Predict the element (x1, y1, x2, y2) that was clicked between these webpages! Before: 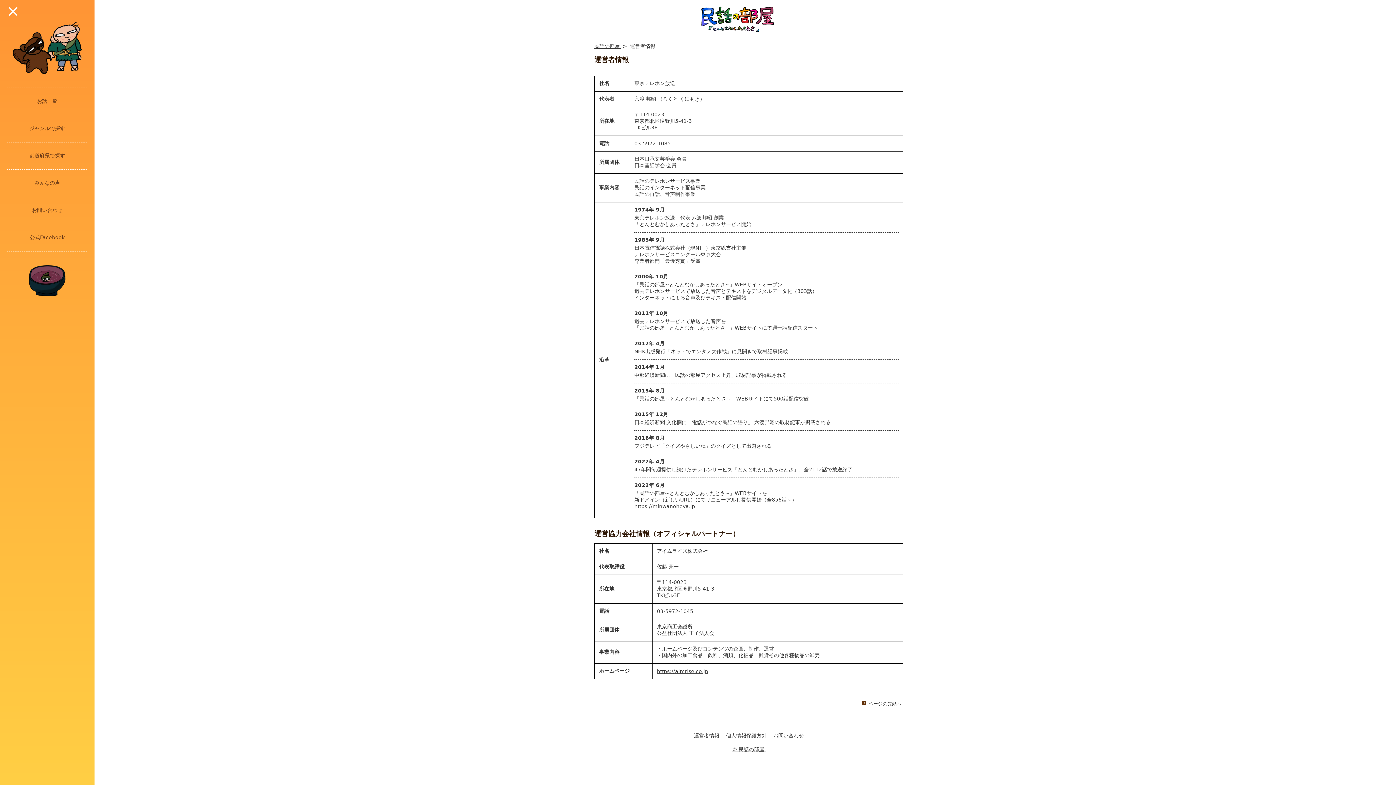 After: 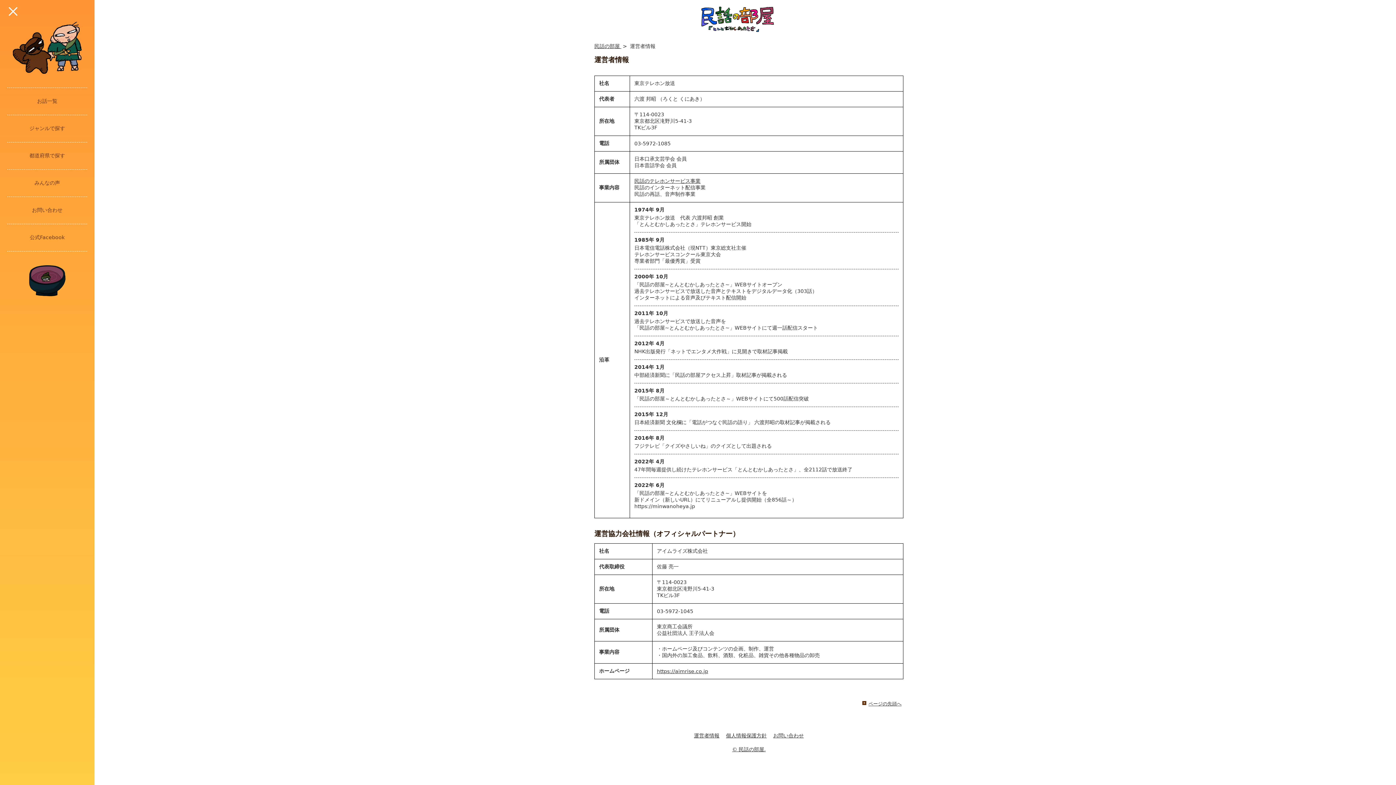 Action: label: 民話のテレホンサービス事業 bbox: (634, 178, 700, 184)